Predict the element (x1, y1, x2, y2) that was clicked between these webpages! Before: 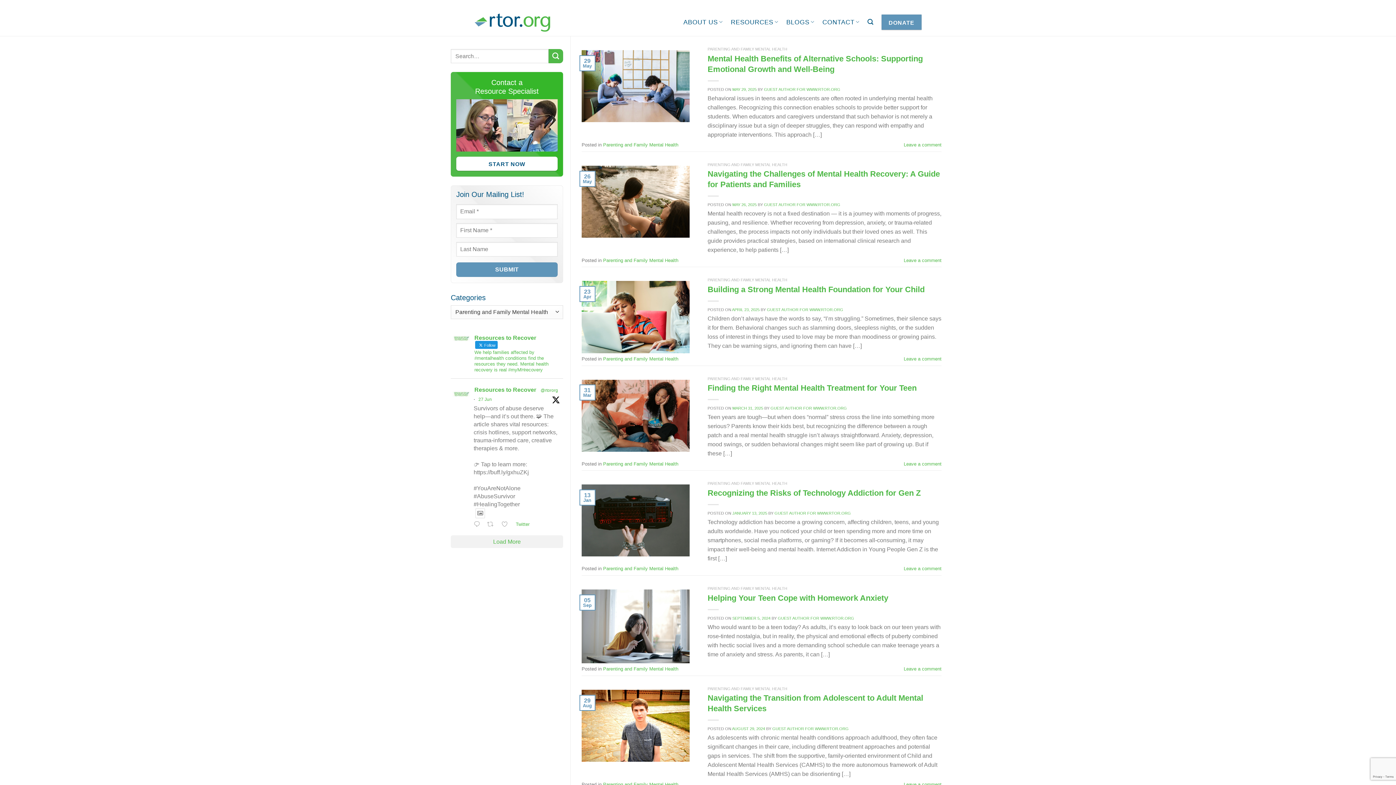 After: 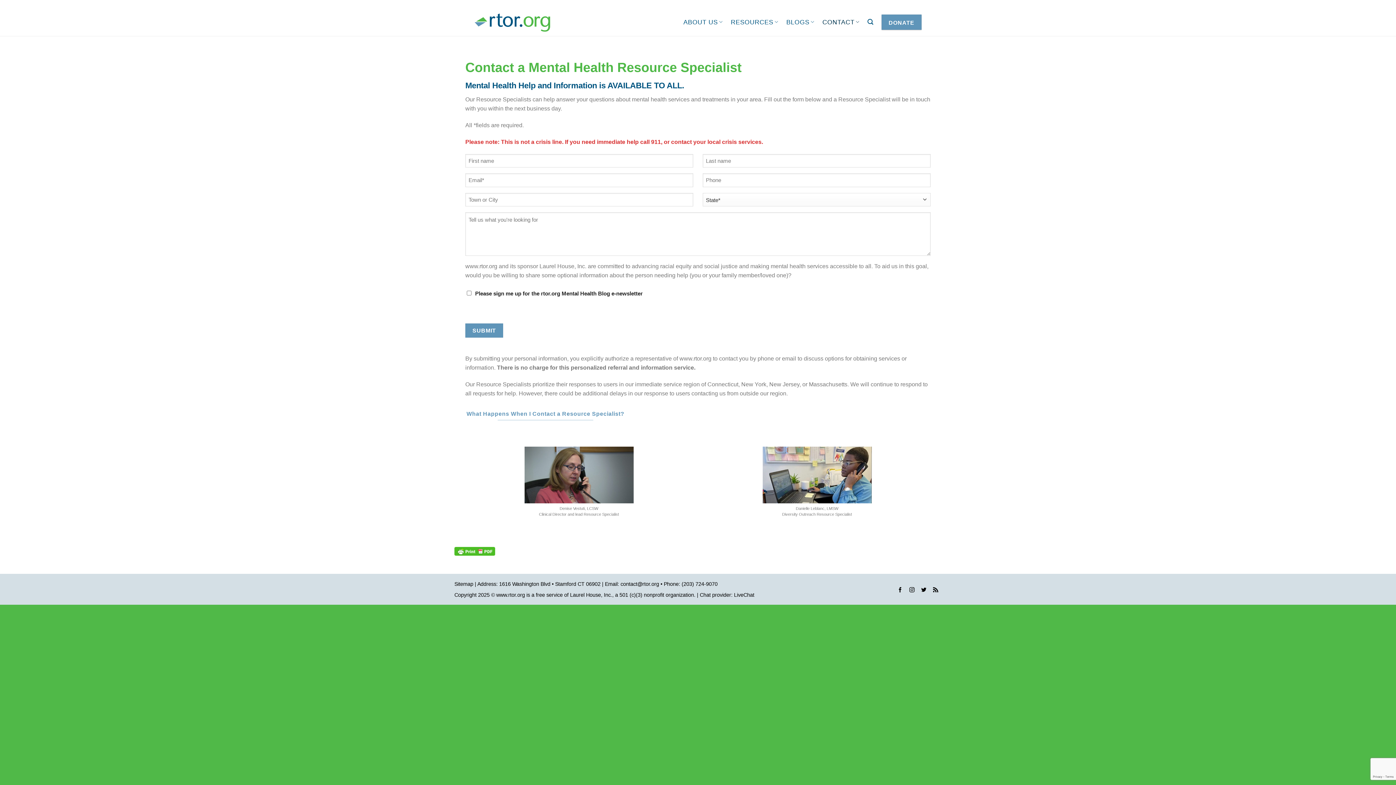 Action: label: START NOW bbox: (456, 156, 557, 170)